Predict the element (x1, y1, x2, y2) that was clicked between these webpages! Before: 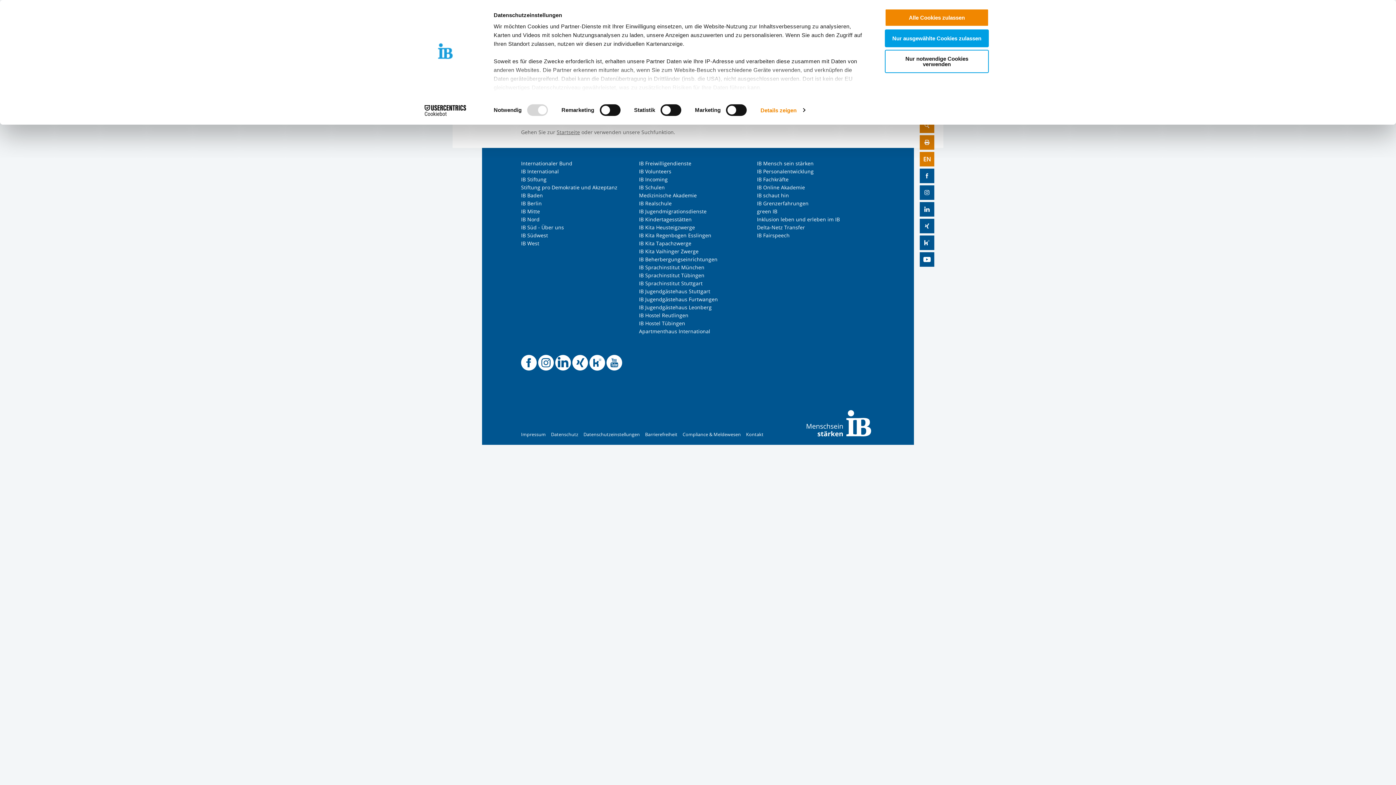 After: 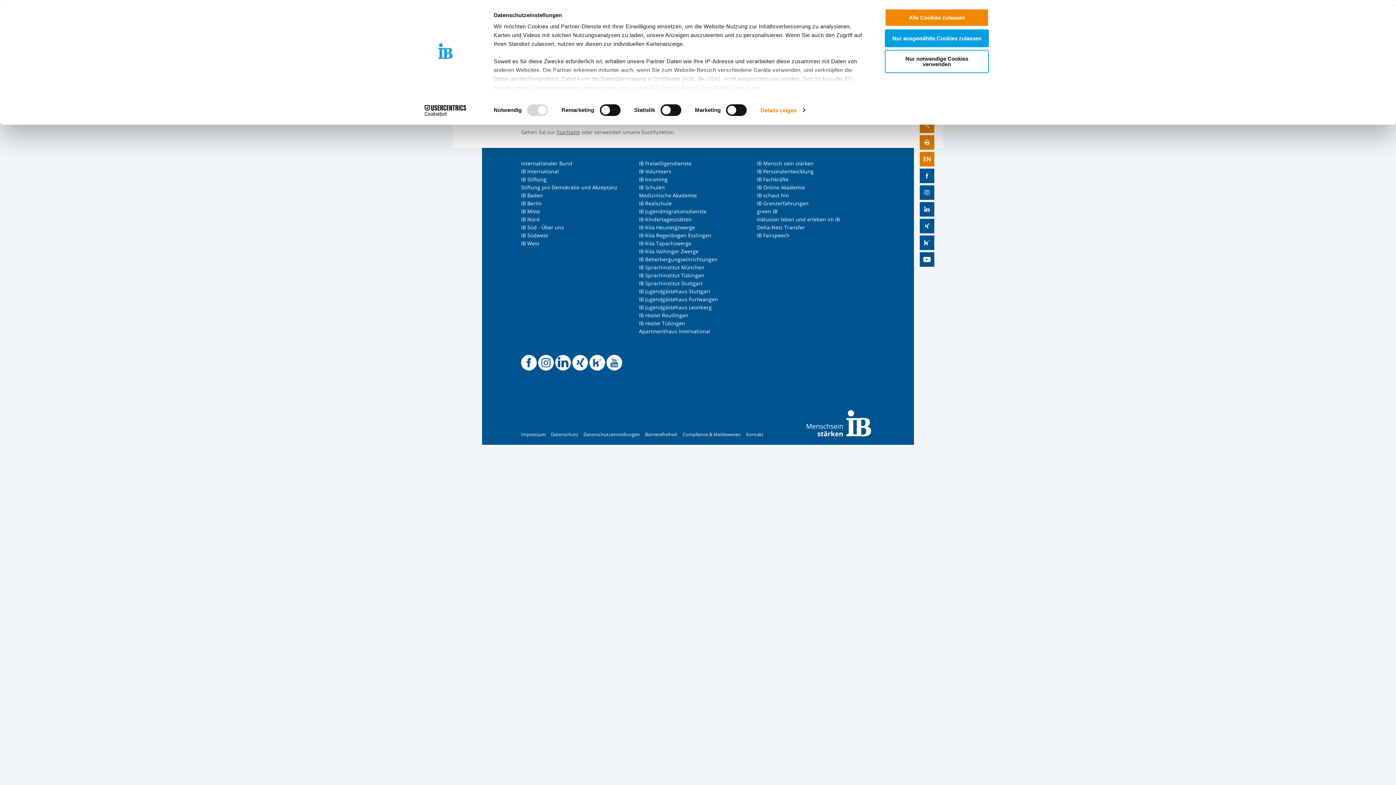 Action: bbox: (757, 176, 788, 182) label: IB Fachkräfte